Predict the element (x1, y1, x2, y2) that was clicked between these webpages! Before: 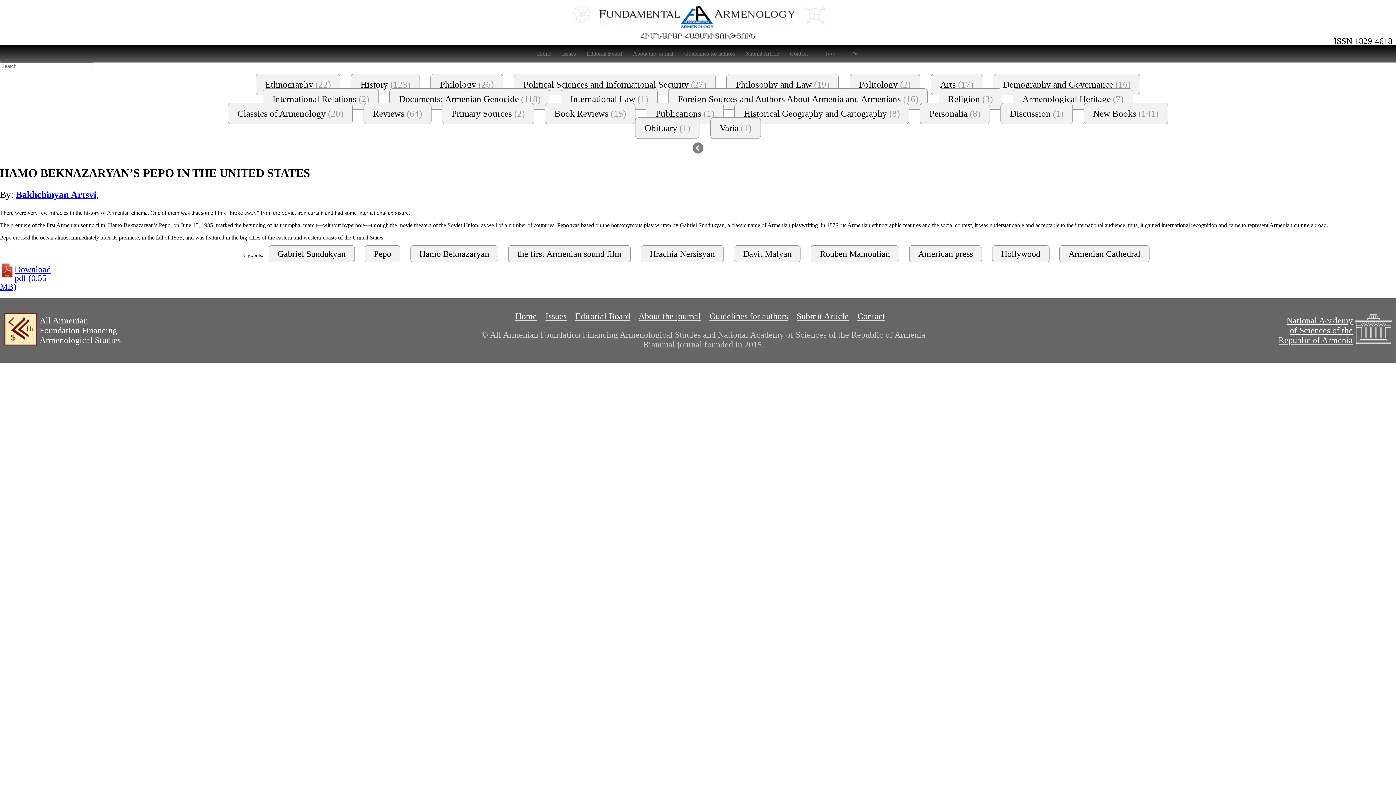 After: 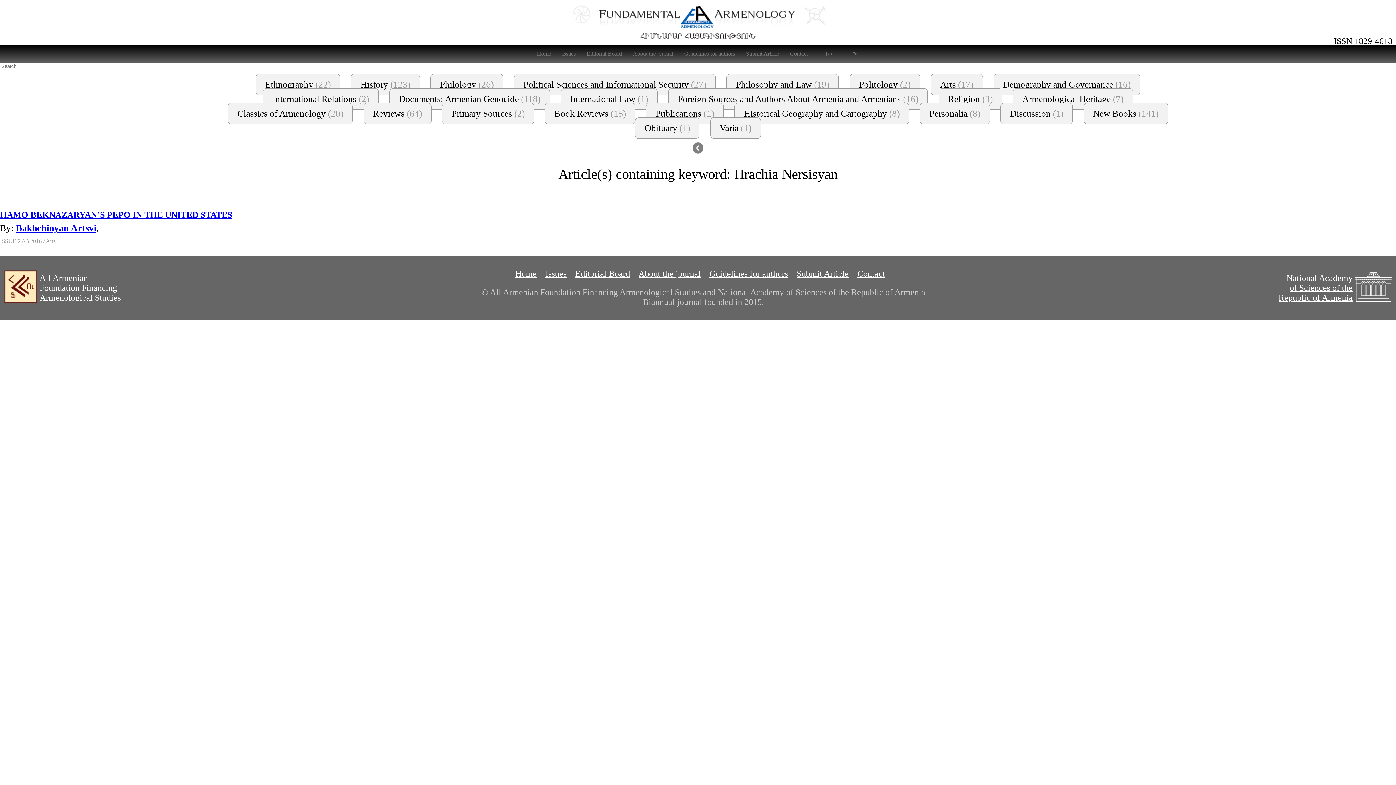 Action: label: Hrachia Nersisyan bbox: (640, 245, 724, 262)